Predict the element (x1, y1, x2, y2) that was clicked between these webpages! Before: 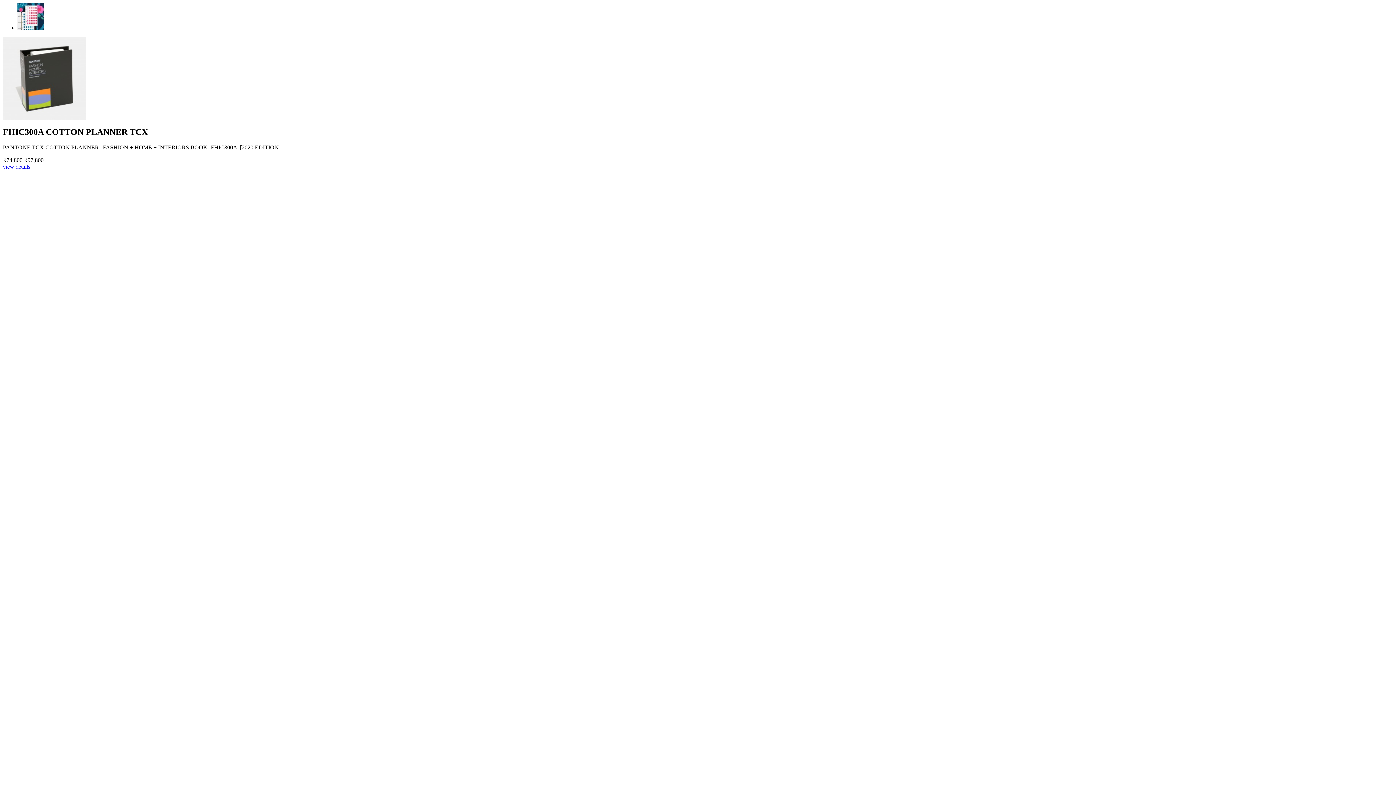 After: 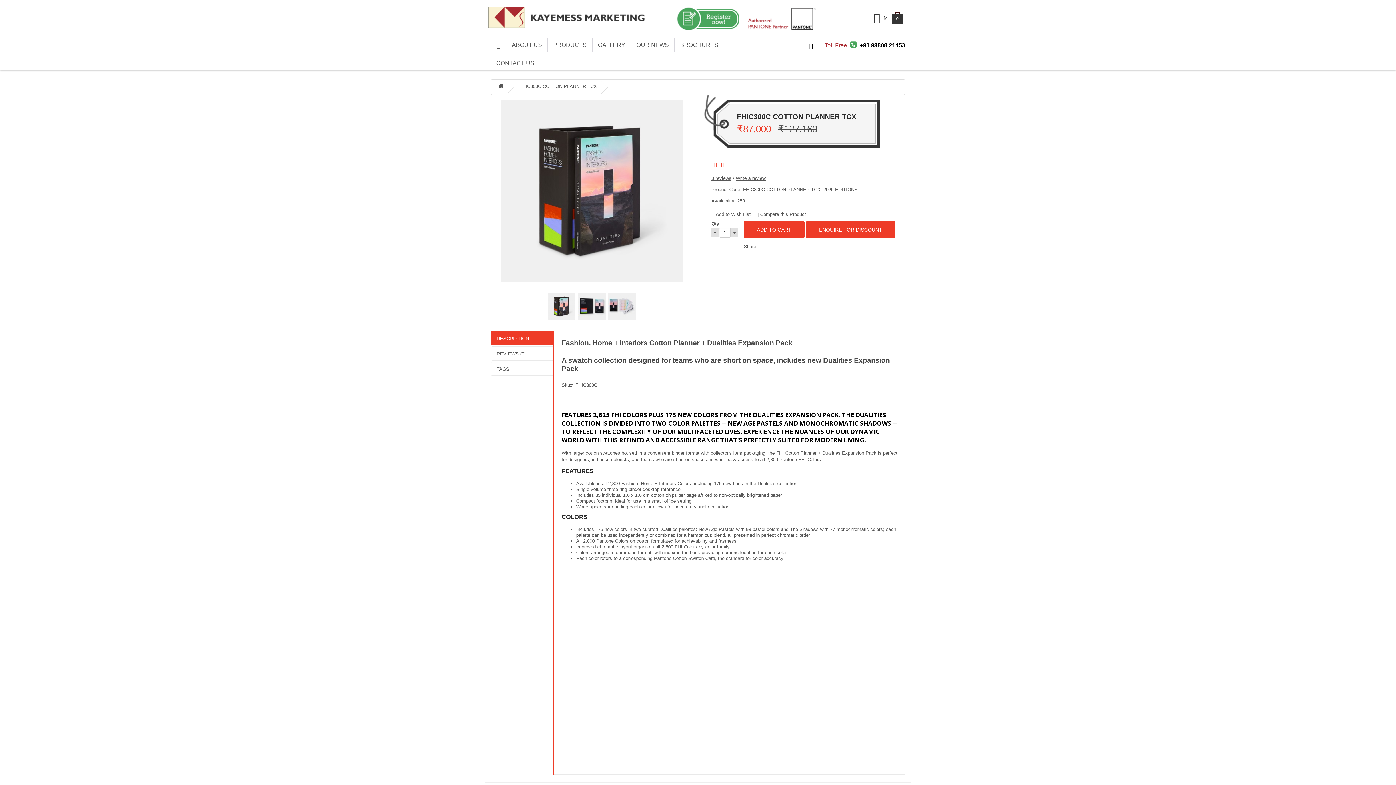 Action: label: view details bbox: (2, 163, 30, 169)